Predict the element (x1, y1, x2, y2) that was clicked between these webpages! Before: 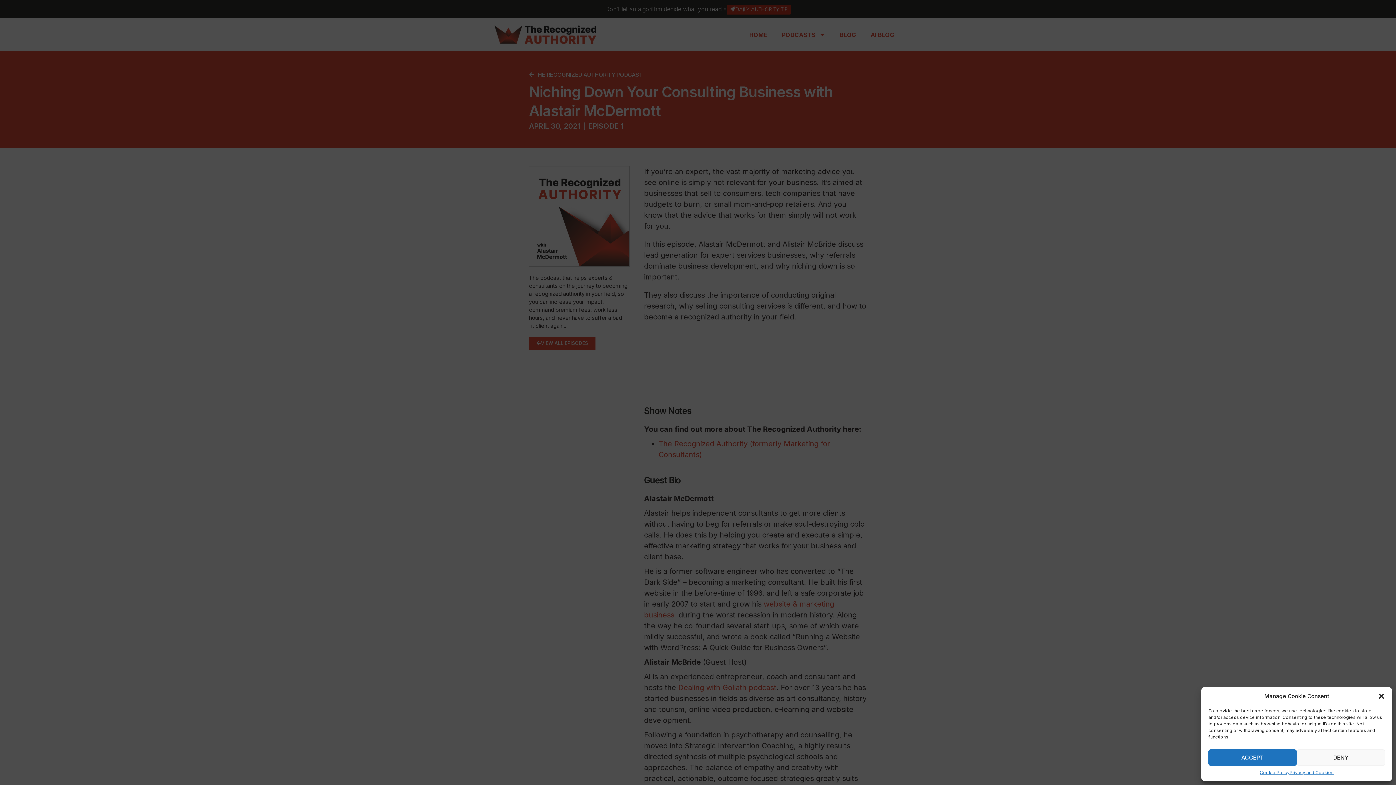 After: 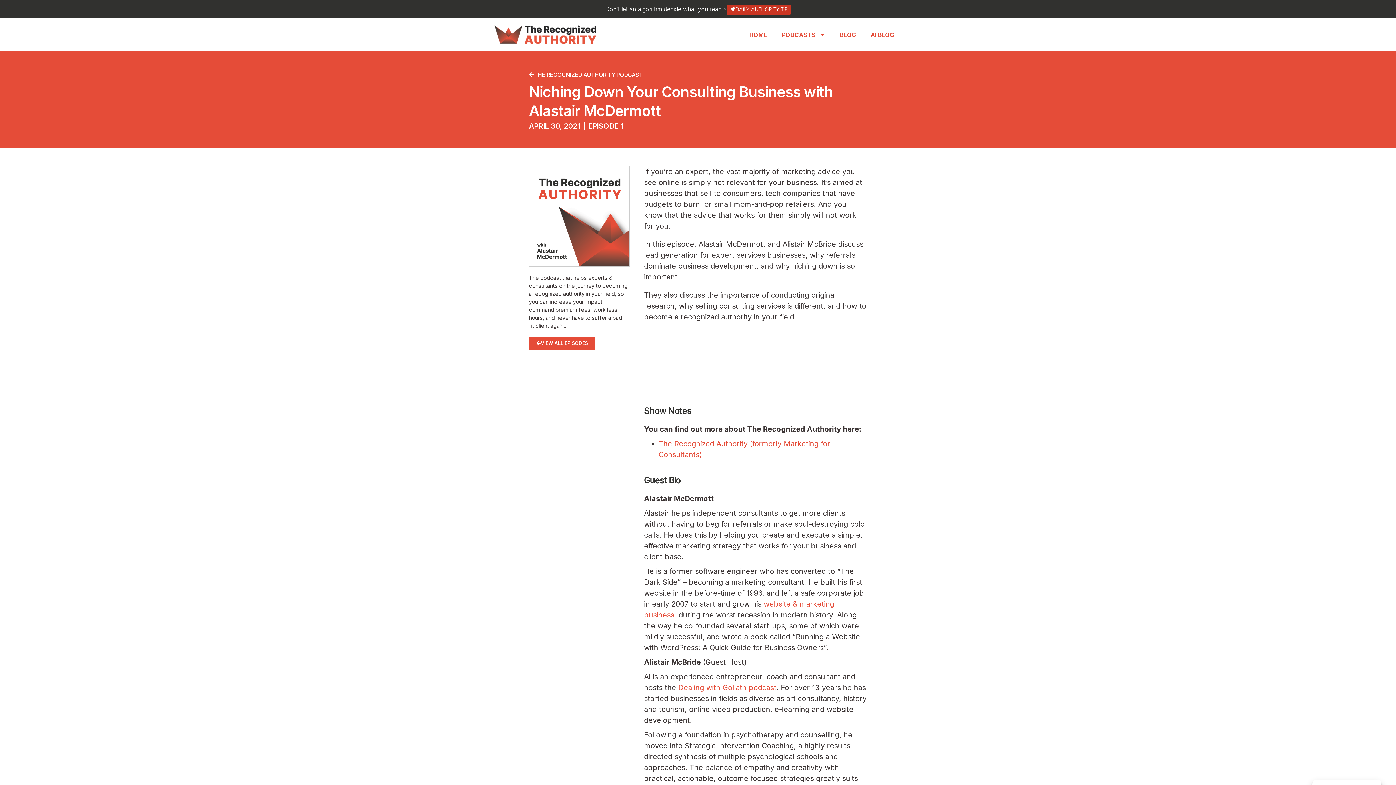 Action: label: Close dialog bbox: (1378, 693, 1385, 700)